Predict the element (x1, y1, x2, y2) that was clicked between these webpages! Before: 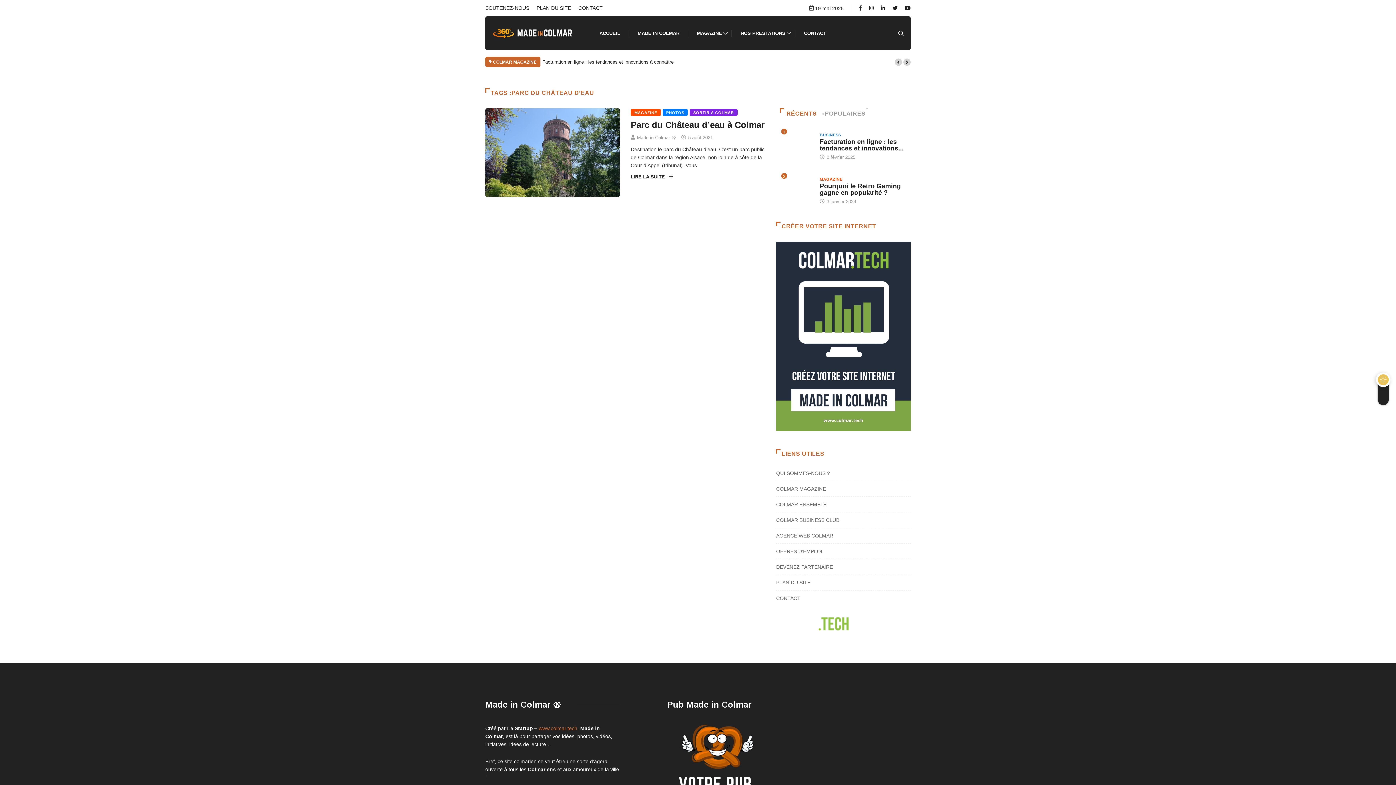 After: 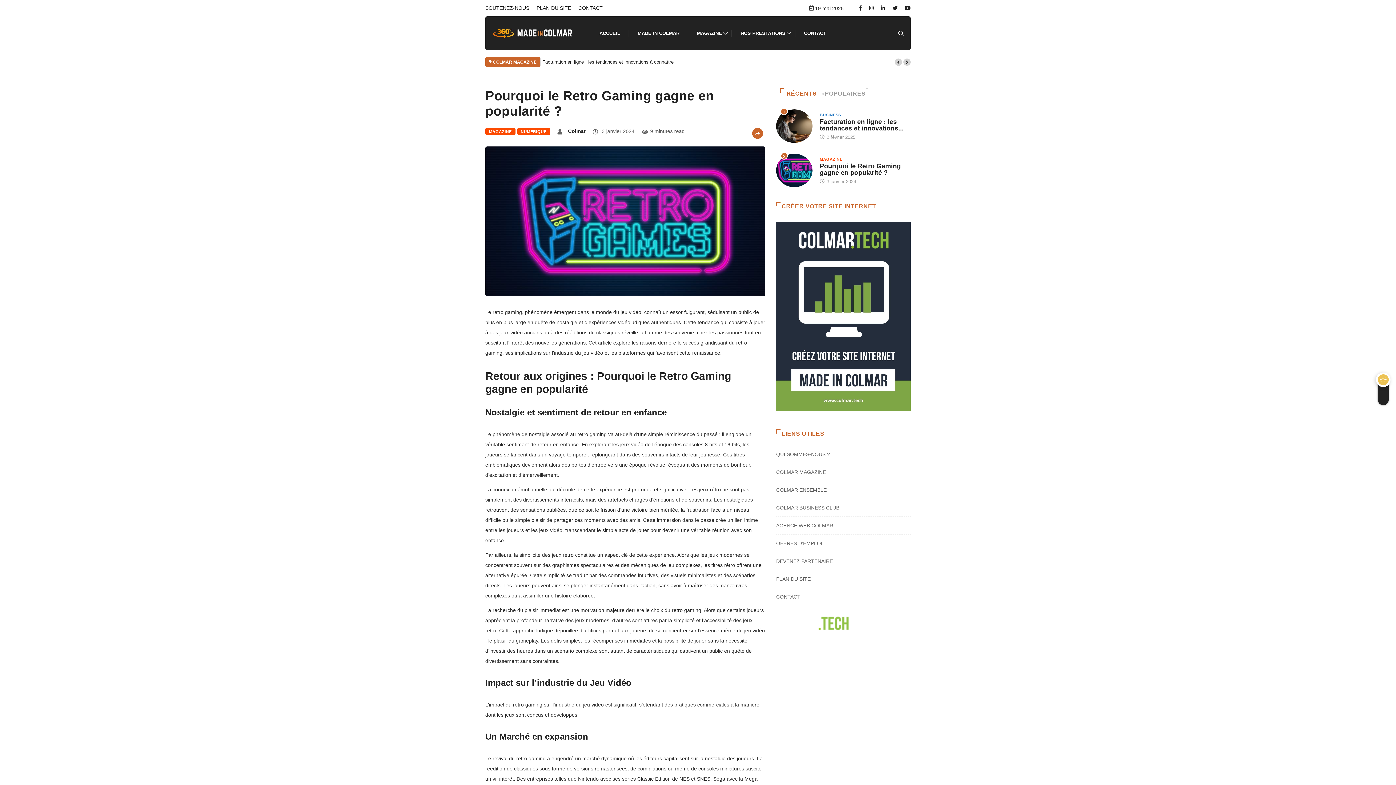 Action: bbox: (819, 182, 901, 196) label: Pourquoi le Retro Gaming gagne en popularité ?